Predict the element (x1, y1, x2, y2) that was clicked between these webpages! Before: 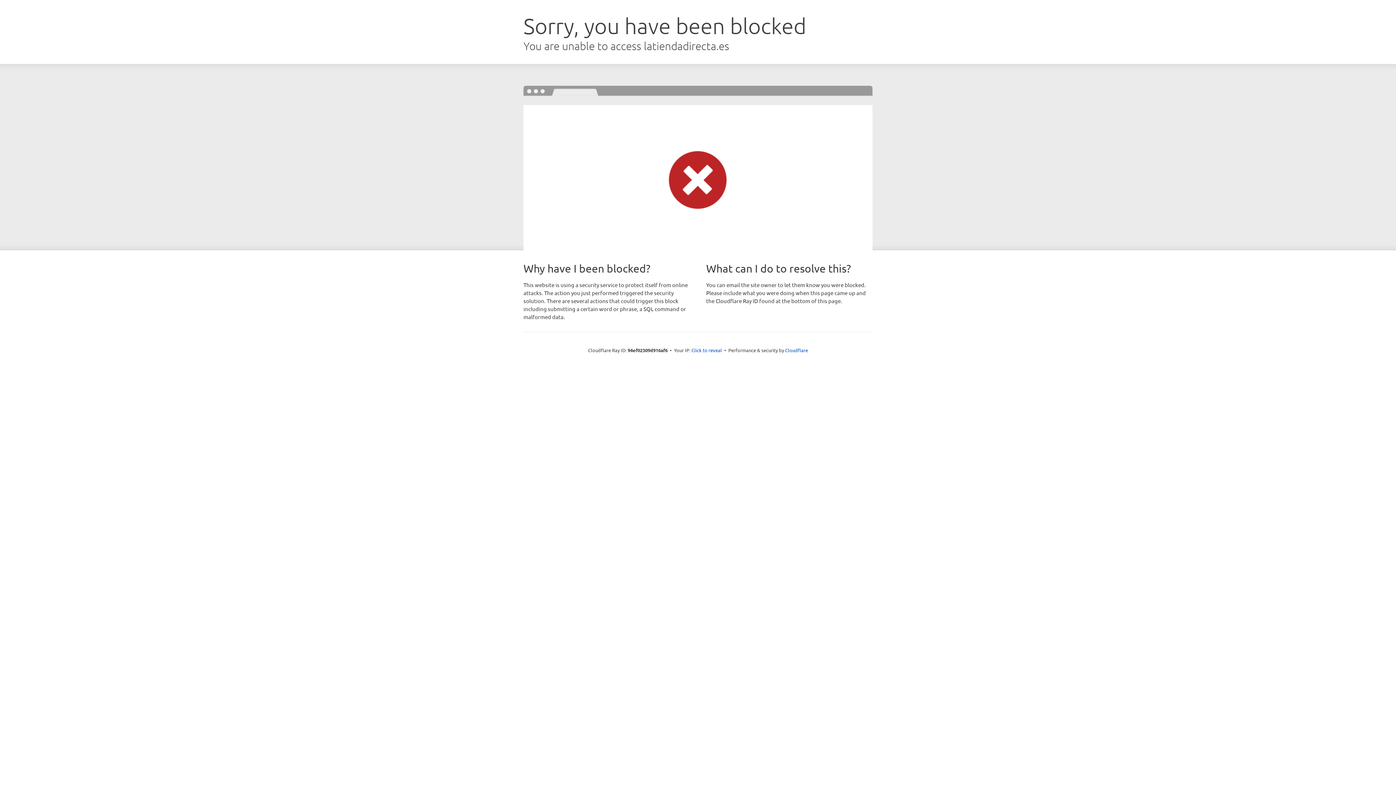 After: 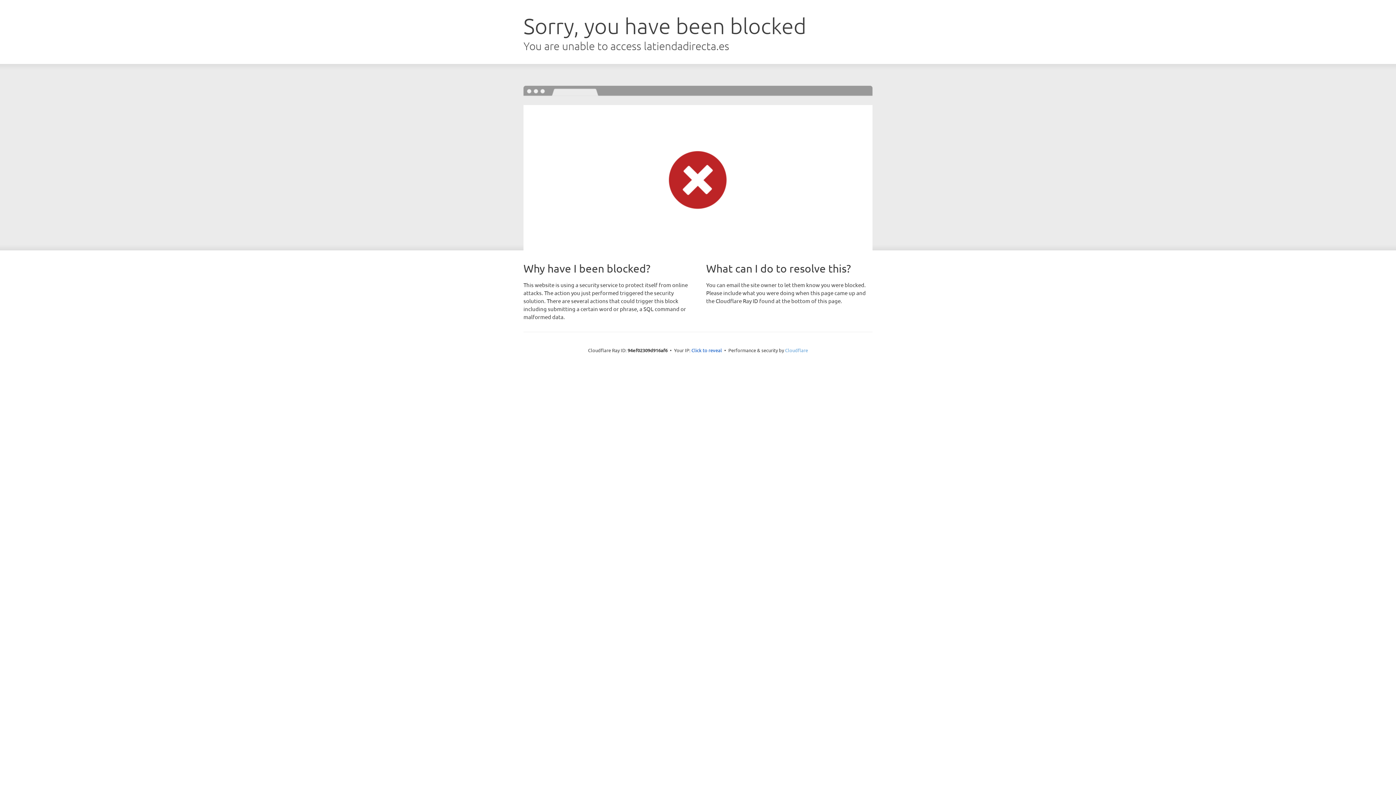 Action: label: Cloudflare bbox: (785, 347, 808, 353)